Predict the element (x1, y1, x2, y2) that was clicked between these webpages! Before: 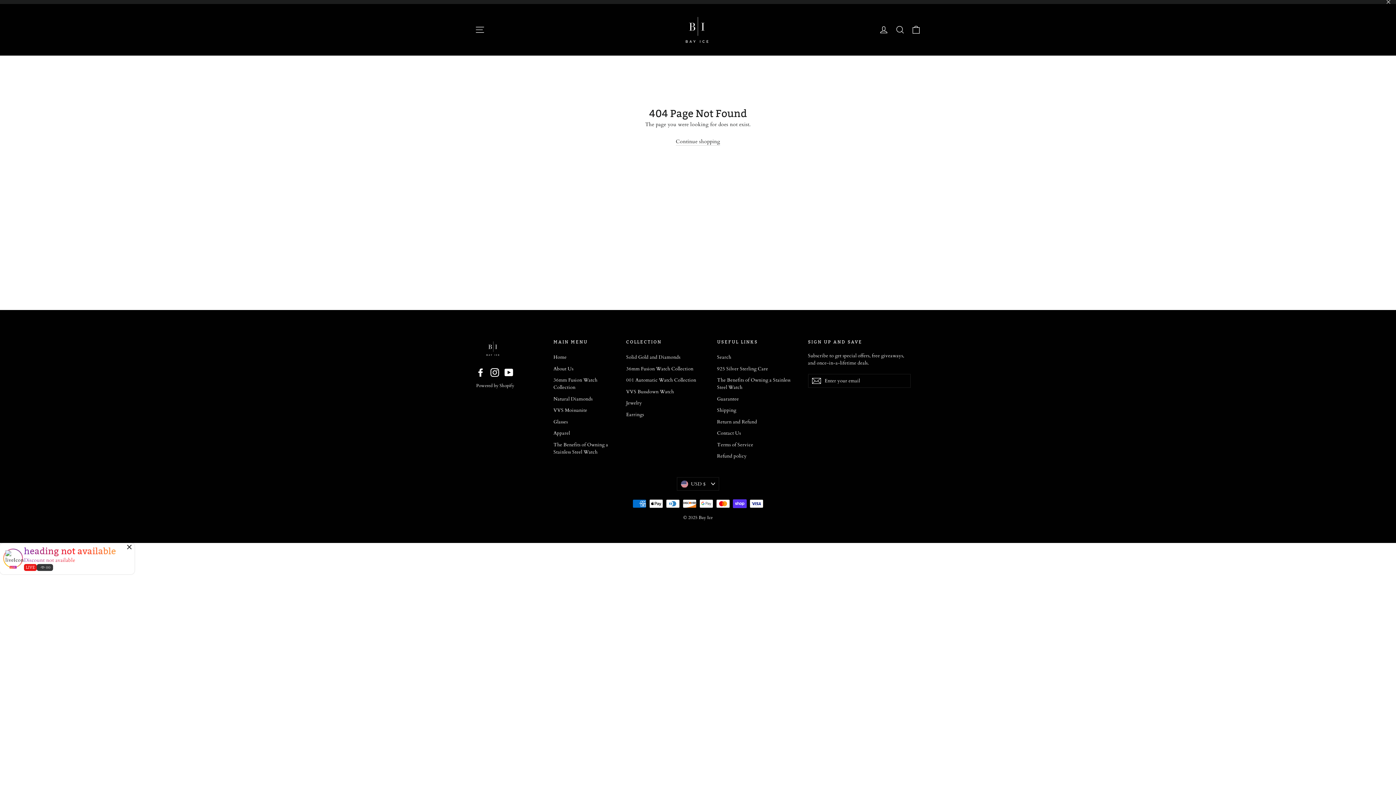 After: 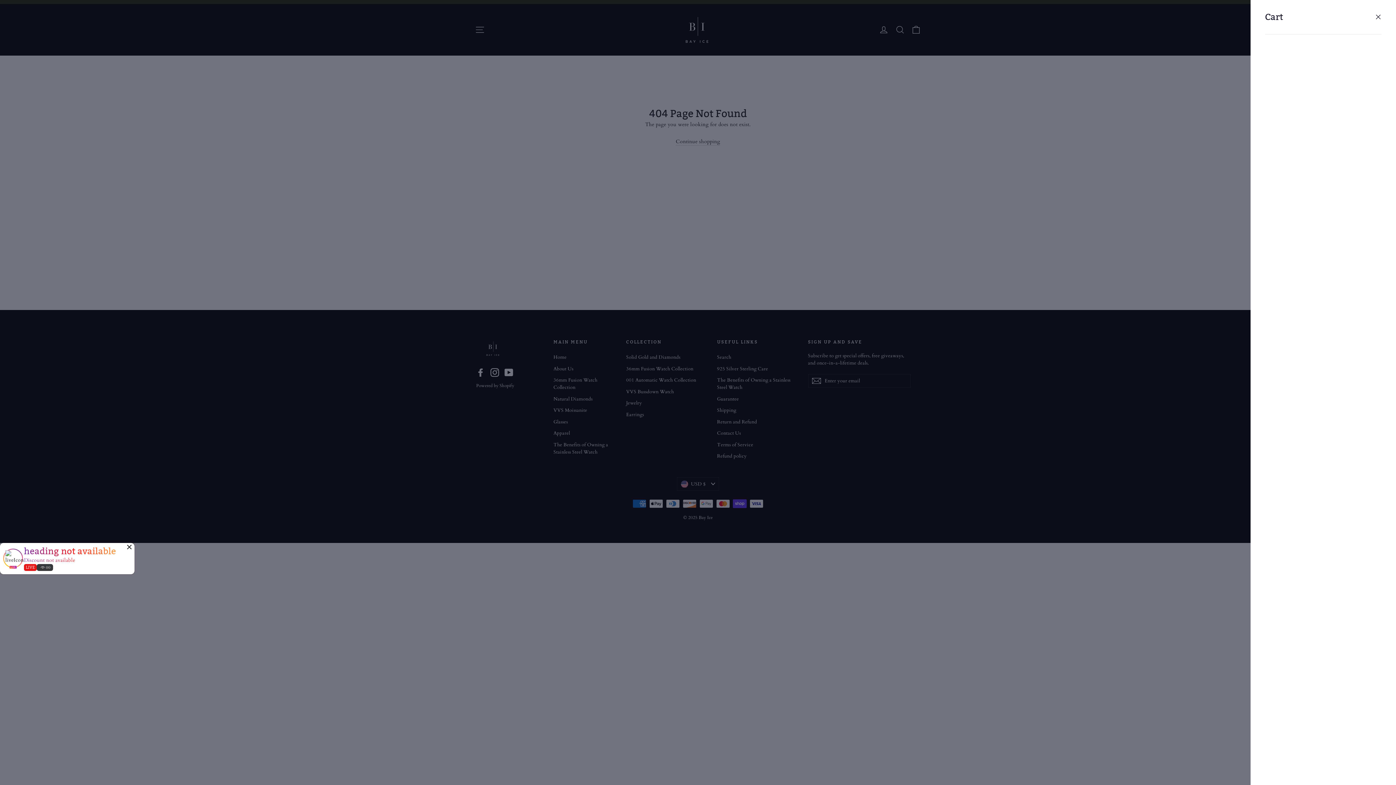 Action: label: Cart bbox: (908, 21, 924, 38)